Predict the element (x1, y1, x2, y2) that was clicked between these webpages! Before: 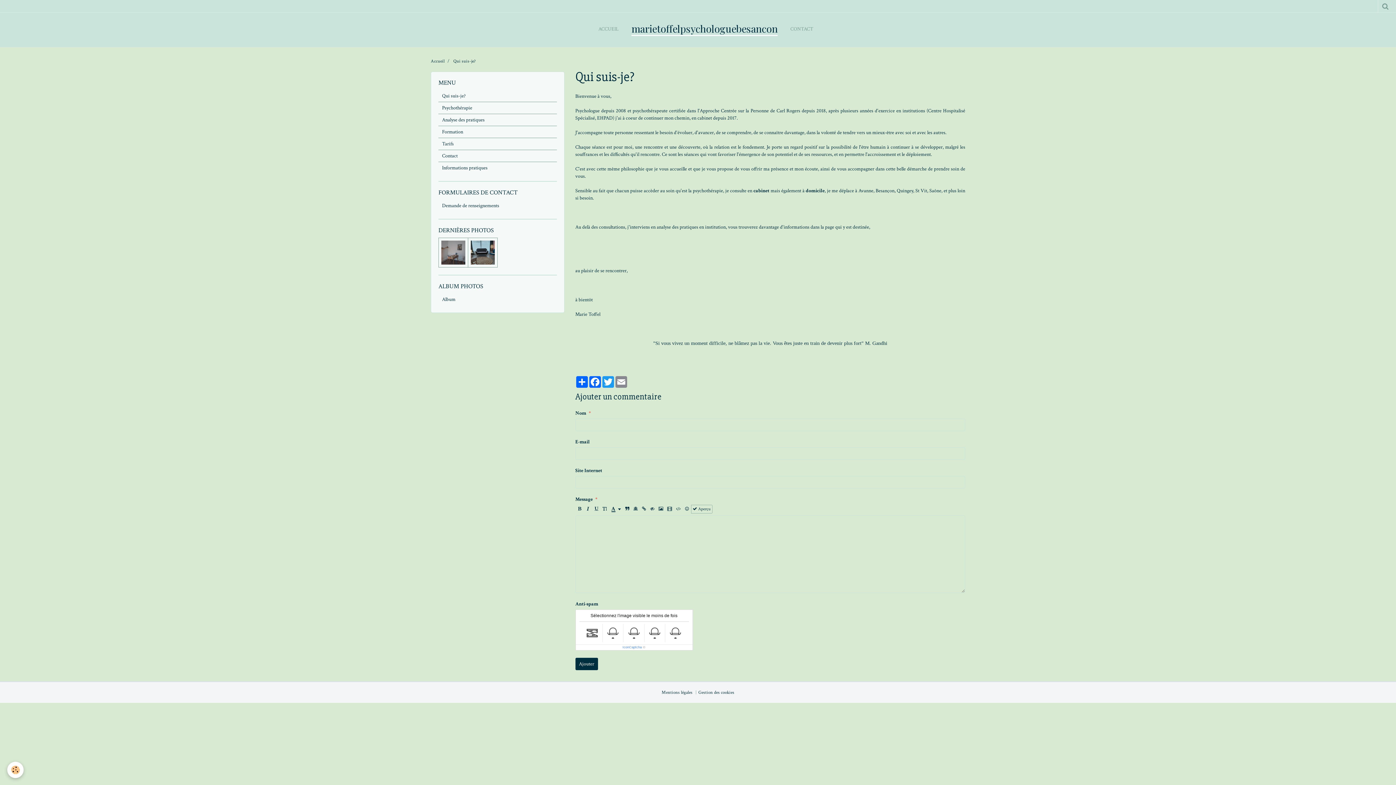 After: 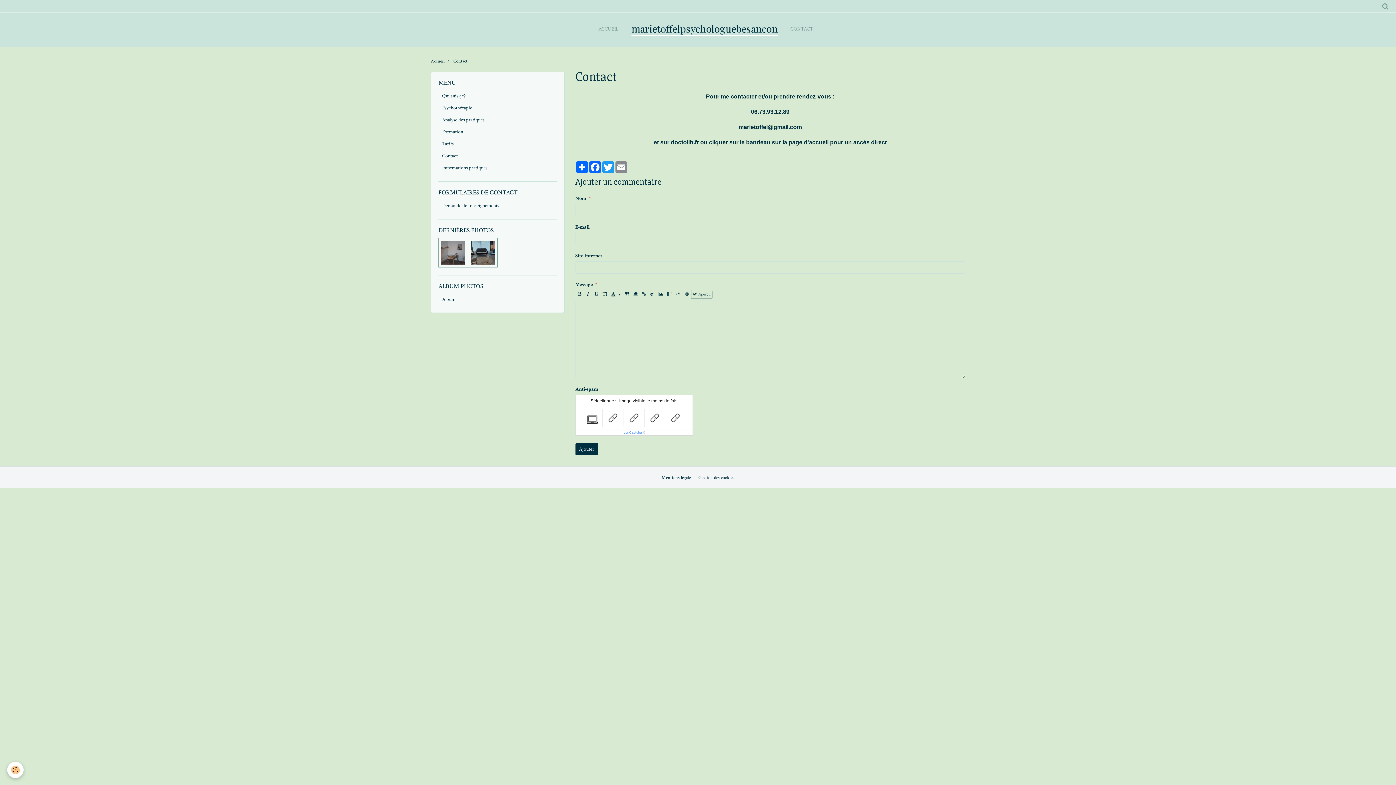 Action: bbox: (438, 150, 556, 161) label: Contact